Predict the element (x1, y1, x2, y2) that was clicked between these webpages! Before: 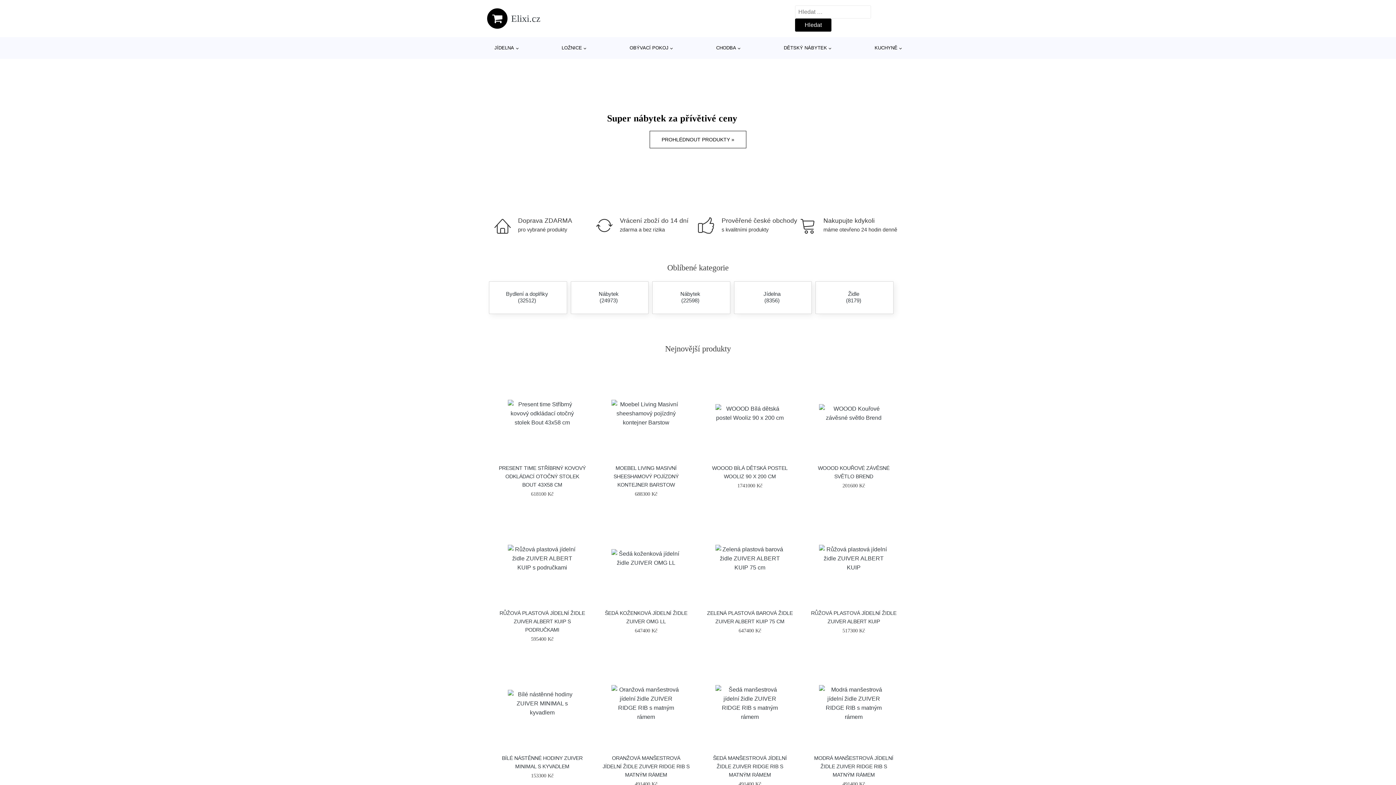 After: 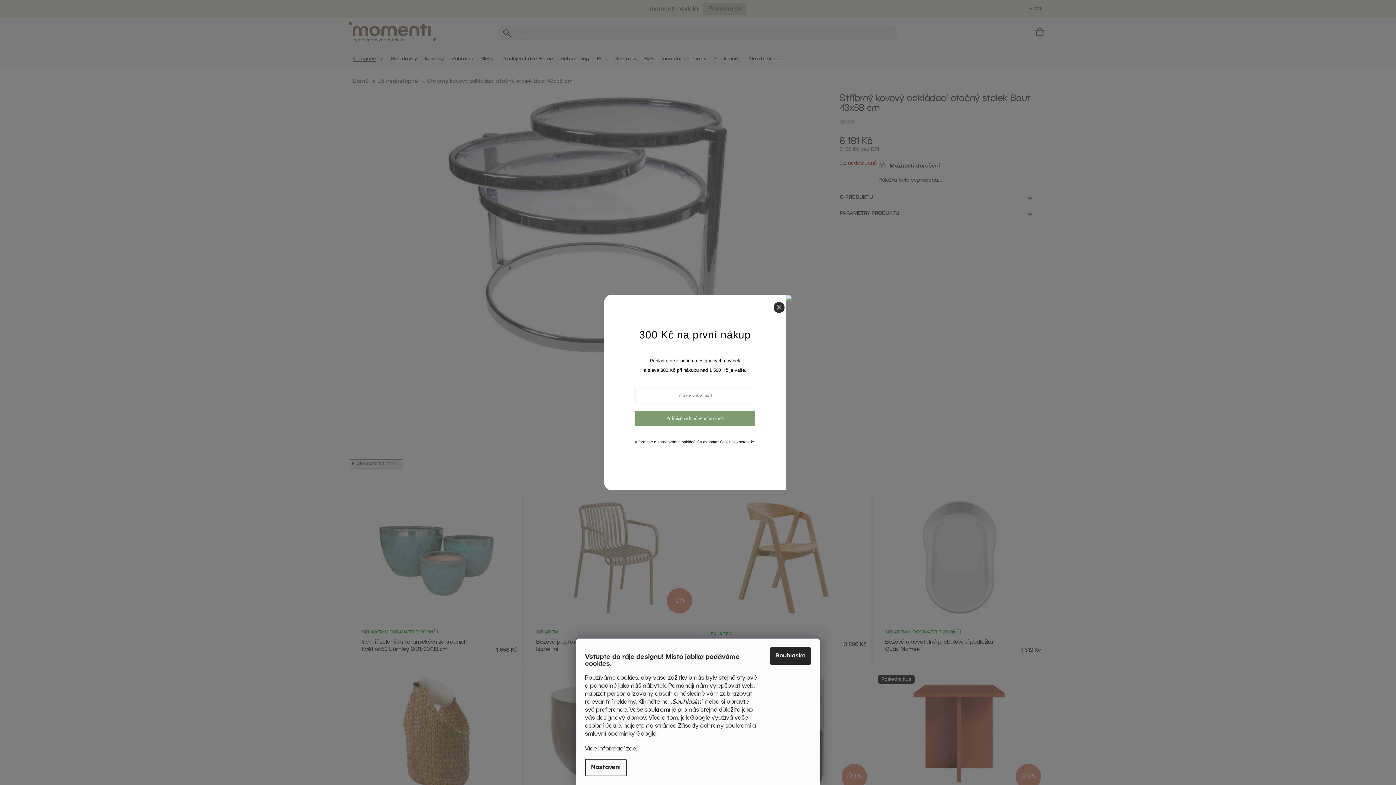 Action: bbox: (506, 368, 578, 458)